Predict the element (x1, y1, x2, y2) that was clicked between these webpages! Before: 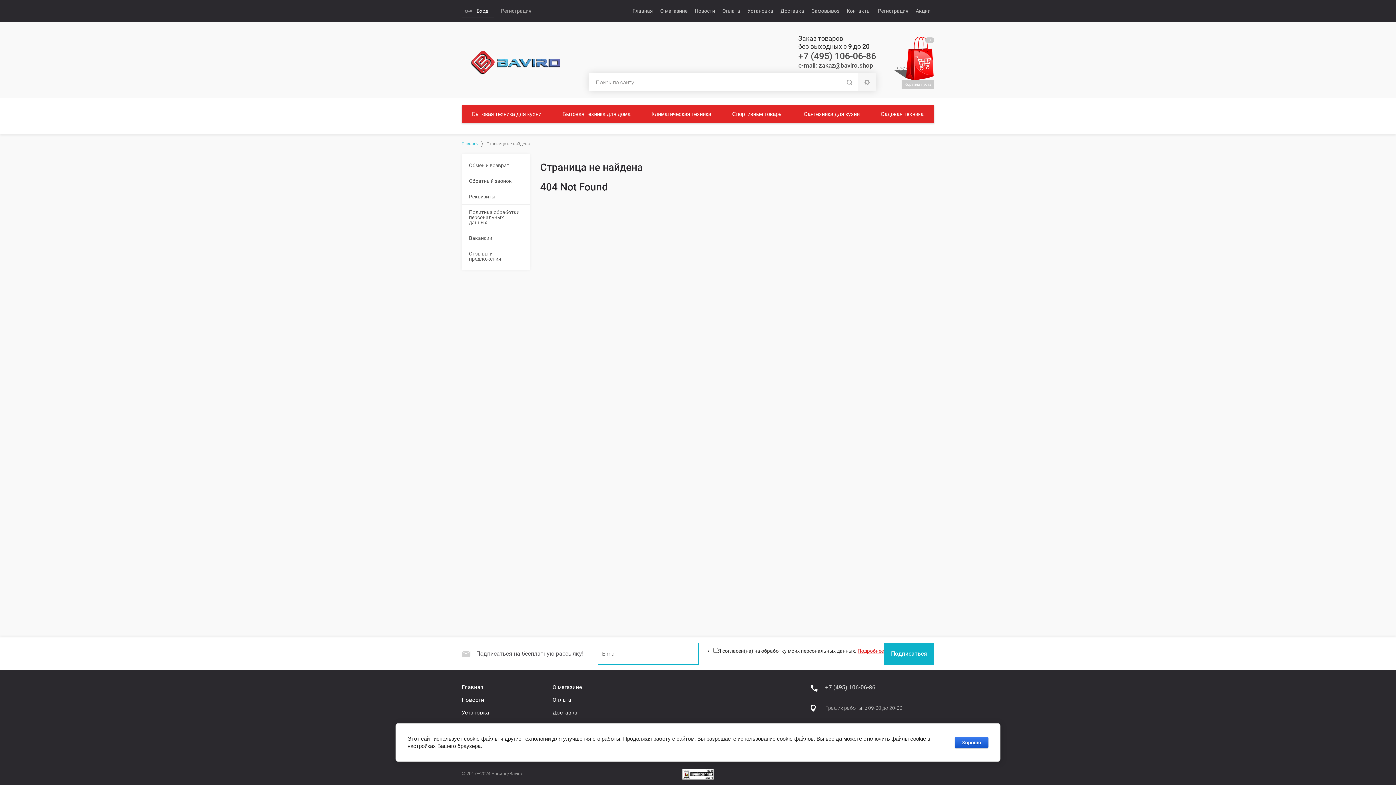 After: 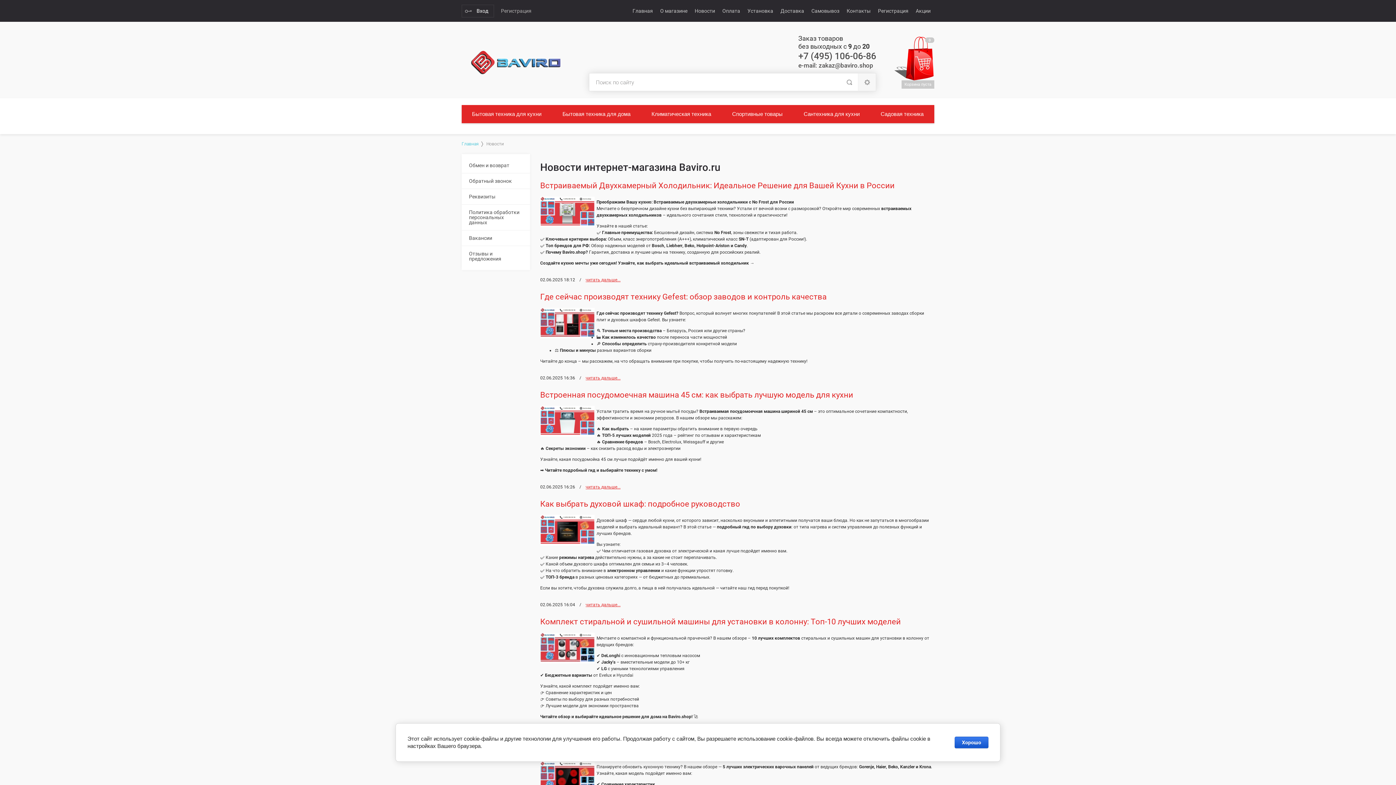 Action: bbox: (691, 0, 718, 21) label: Новости